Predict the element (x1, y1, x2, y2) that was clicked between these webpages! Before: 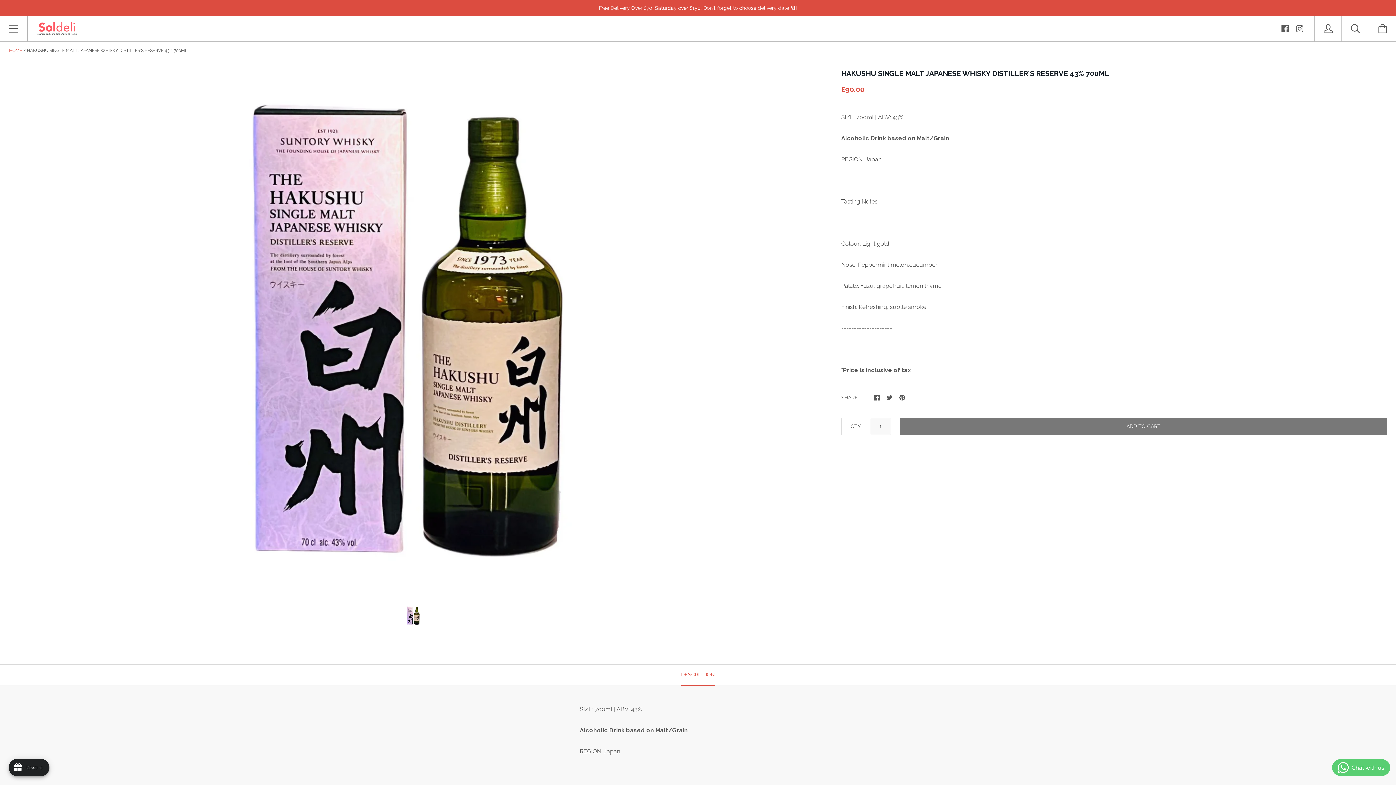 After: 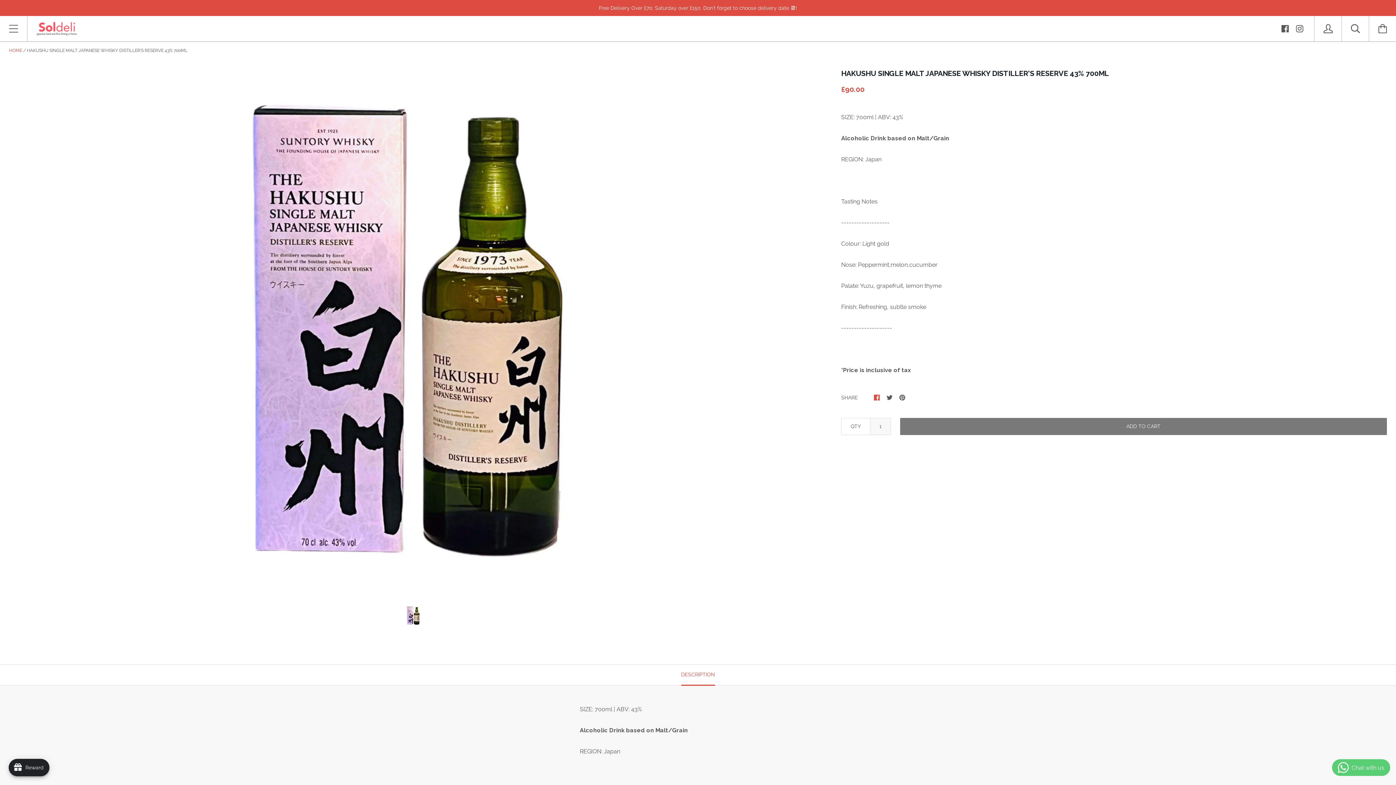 Action: bbox: (874, 393, 880, 400)